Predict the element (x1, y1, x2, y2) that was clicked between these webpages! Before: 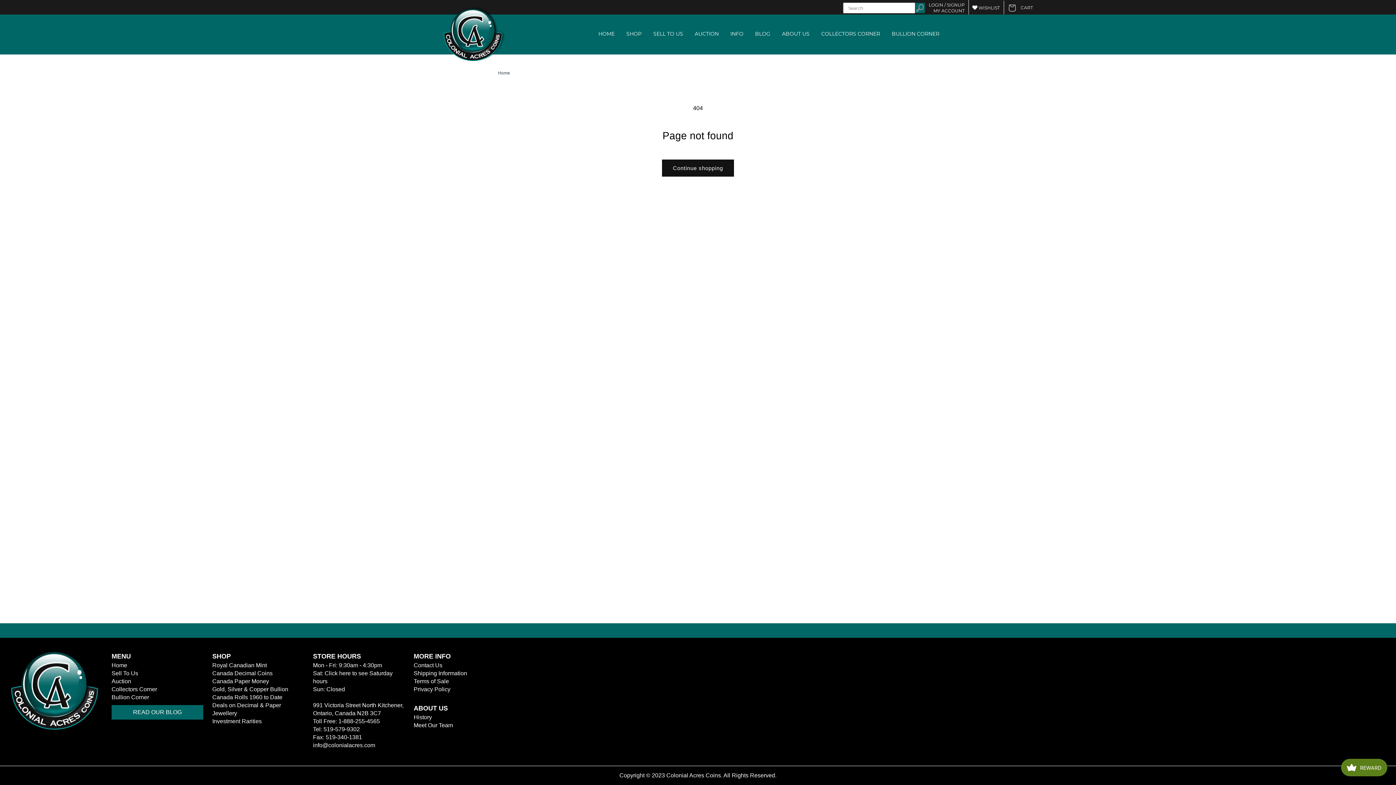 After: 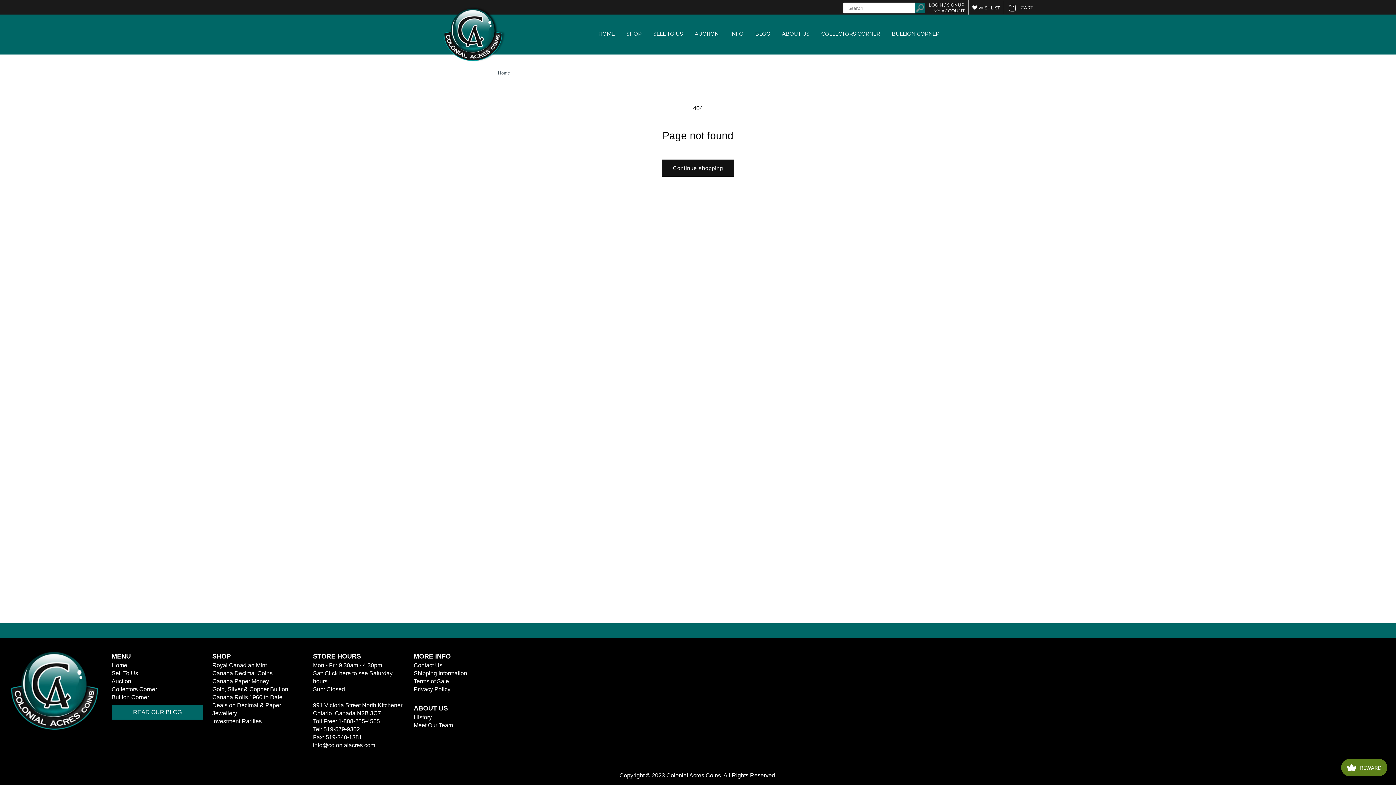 Action: bbox: (968, 0, 1004, 14) label:  WISHLIST